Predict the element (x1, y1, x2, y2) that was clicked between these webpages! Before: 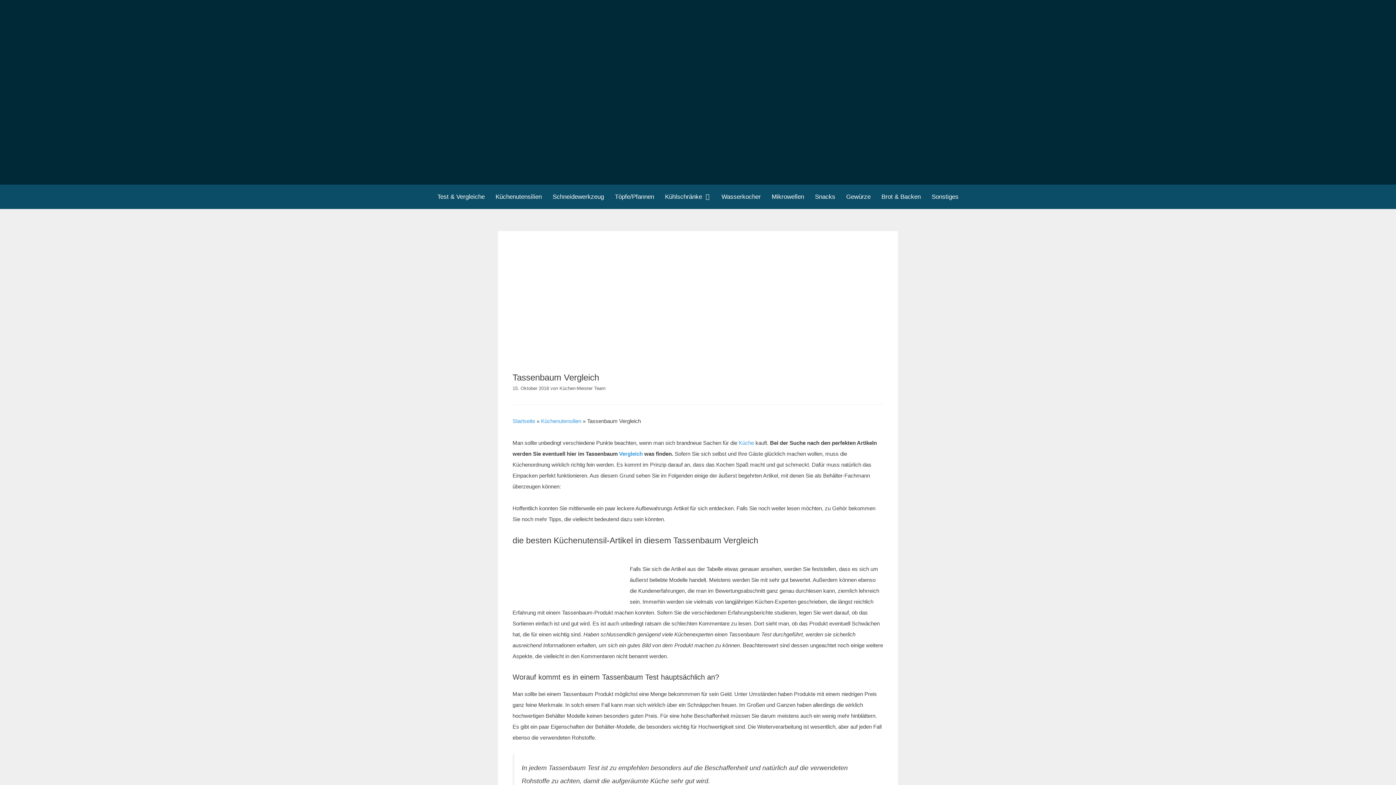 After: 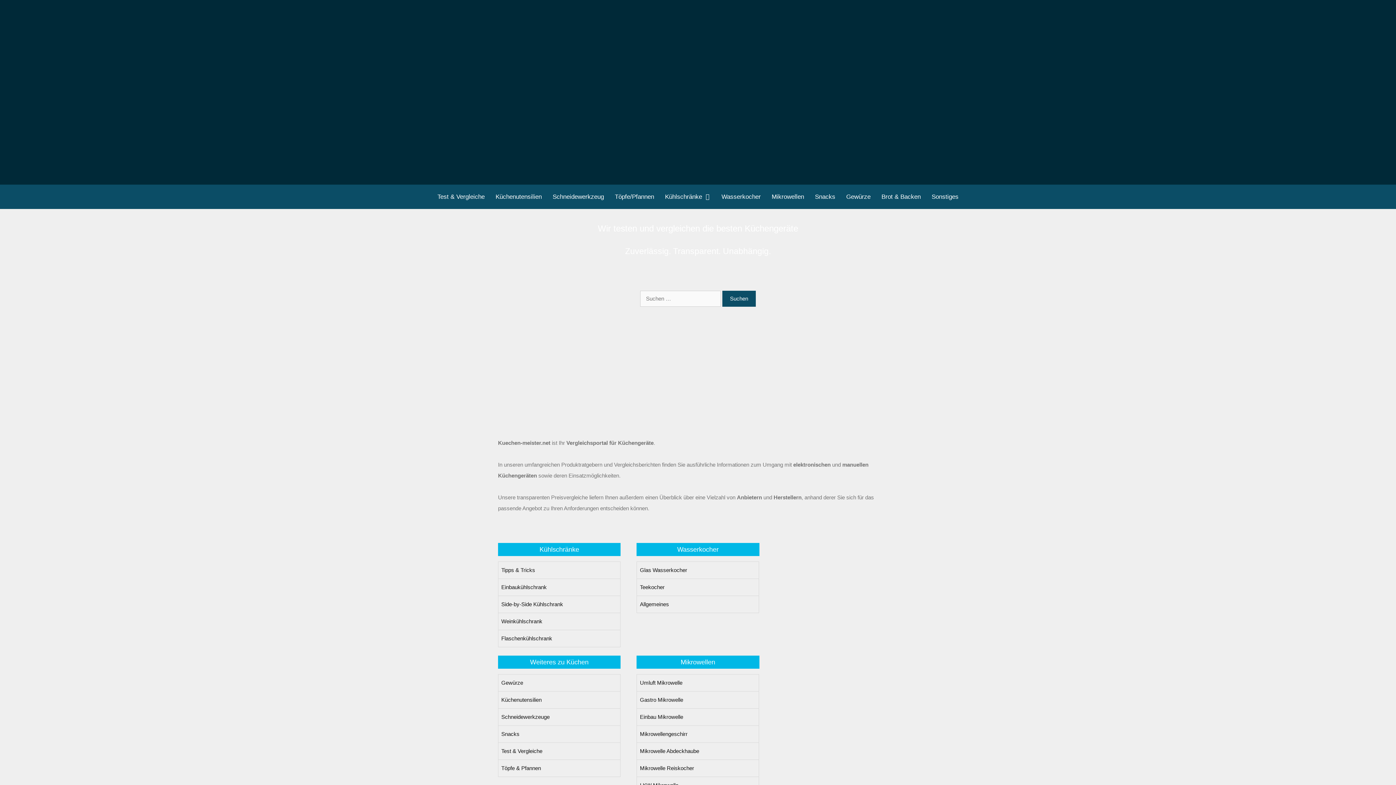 Action: bbox: (738, 440, 754, 446) label: Küche